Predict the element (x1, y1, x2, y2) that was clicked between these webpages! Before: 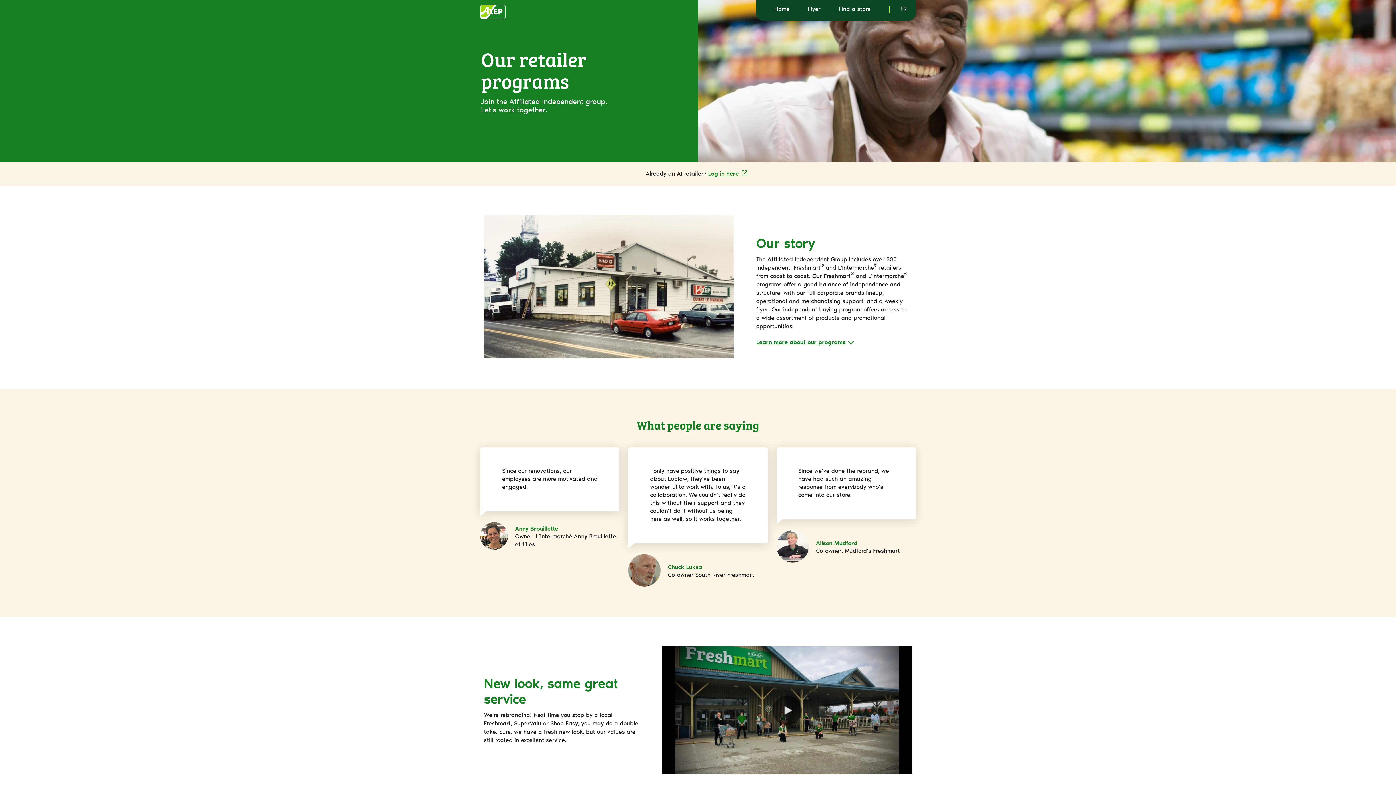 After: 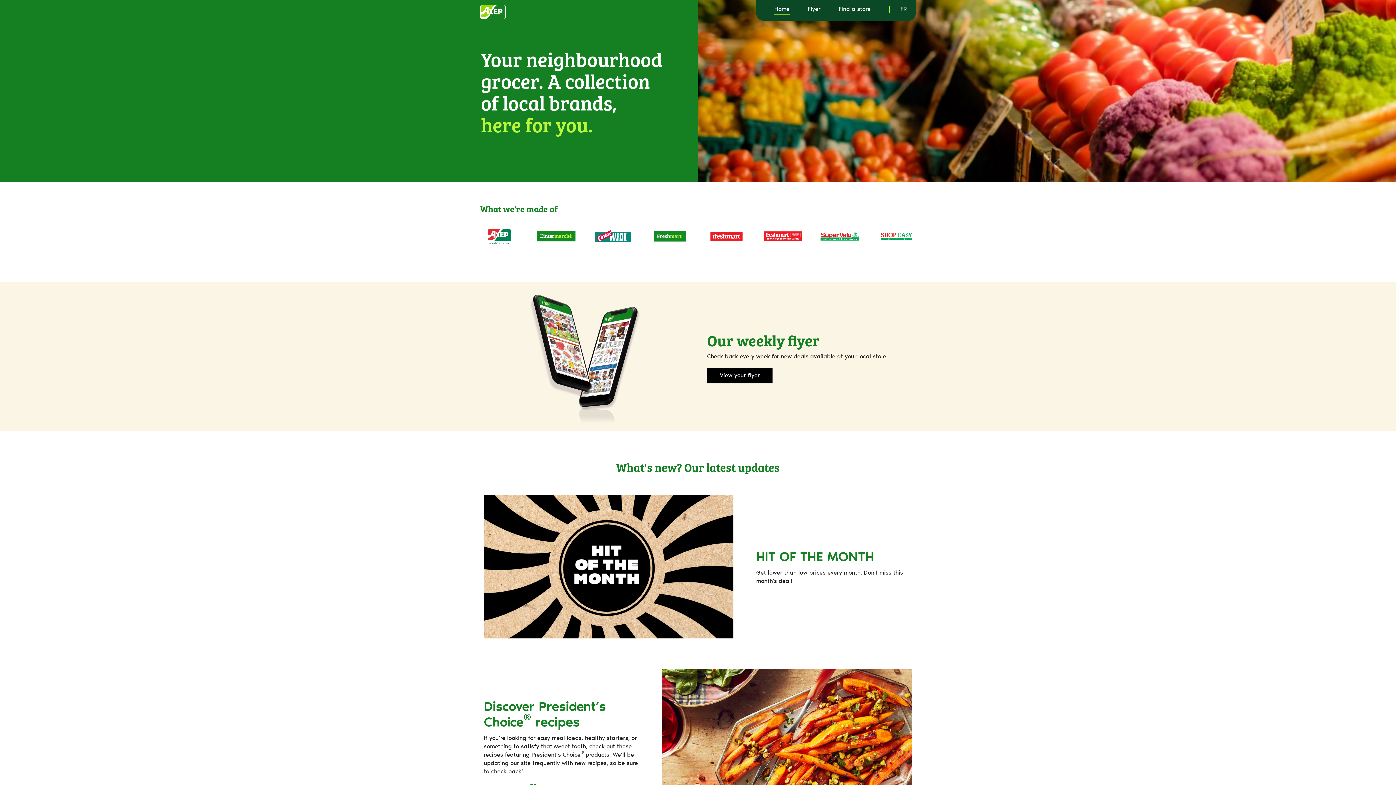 Action: bbox: (774, 6, 789, 14) label: Home